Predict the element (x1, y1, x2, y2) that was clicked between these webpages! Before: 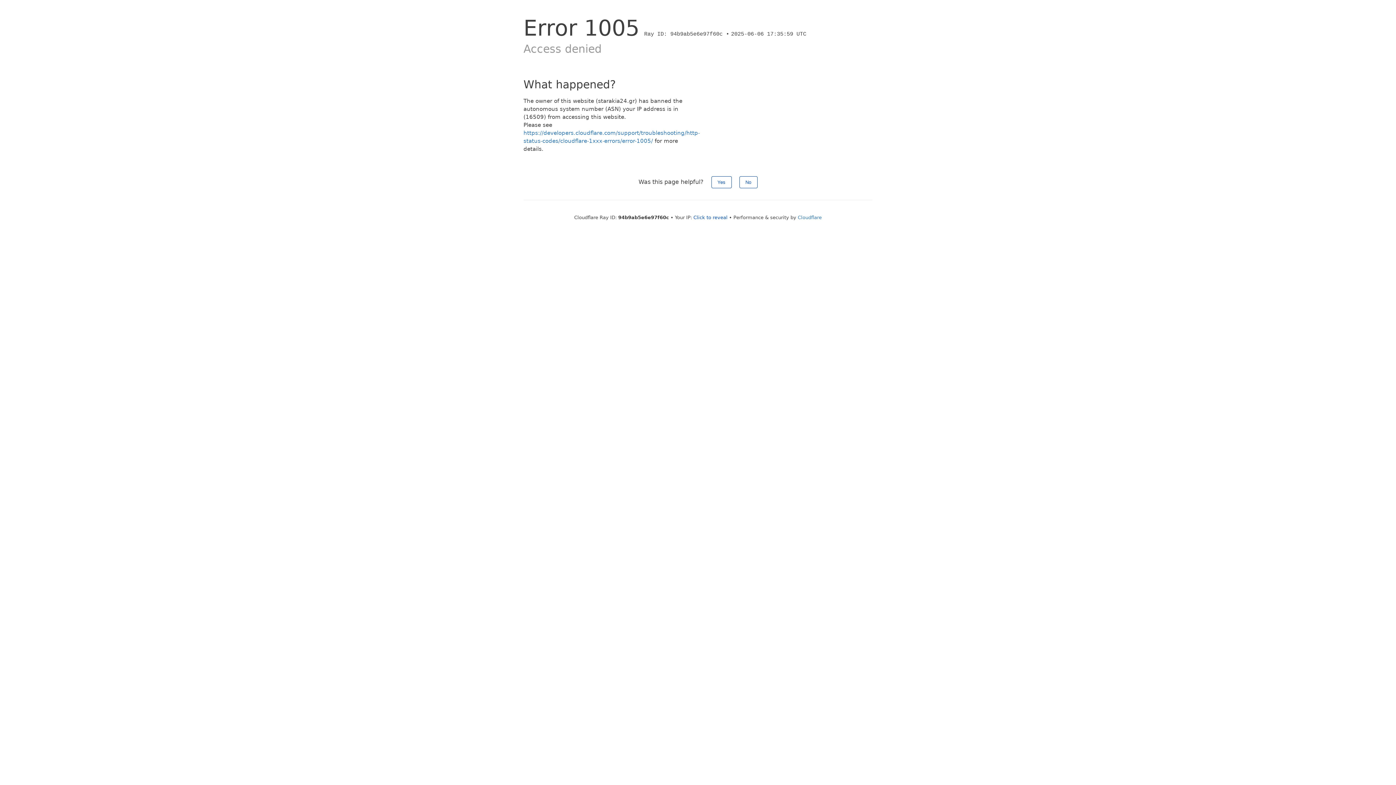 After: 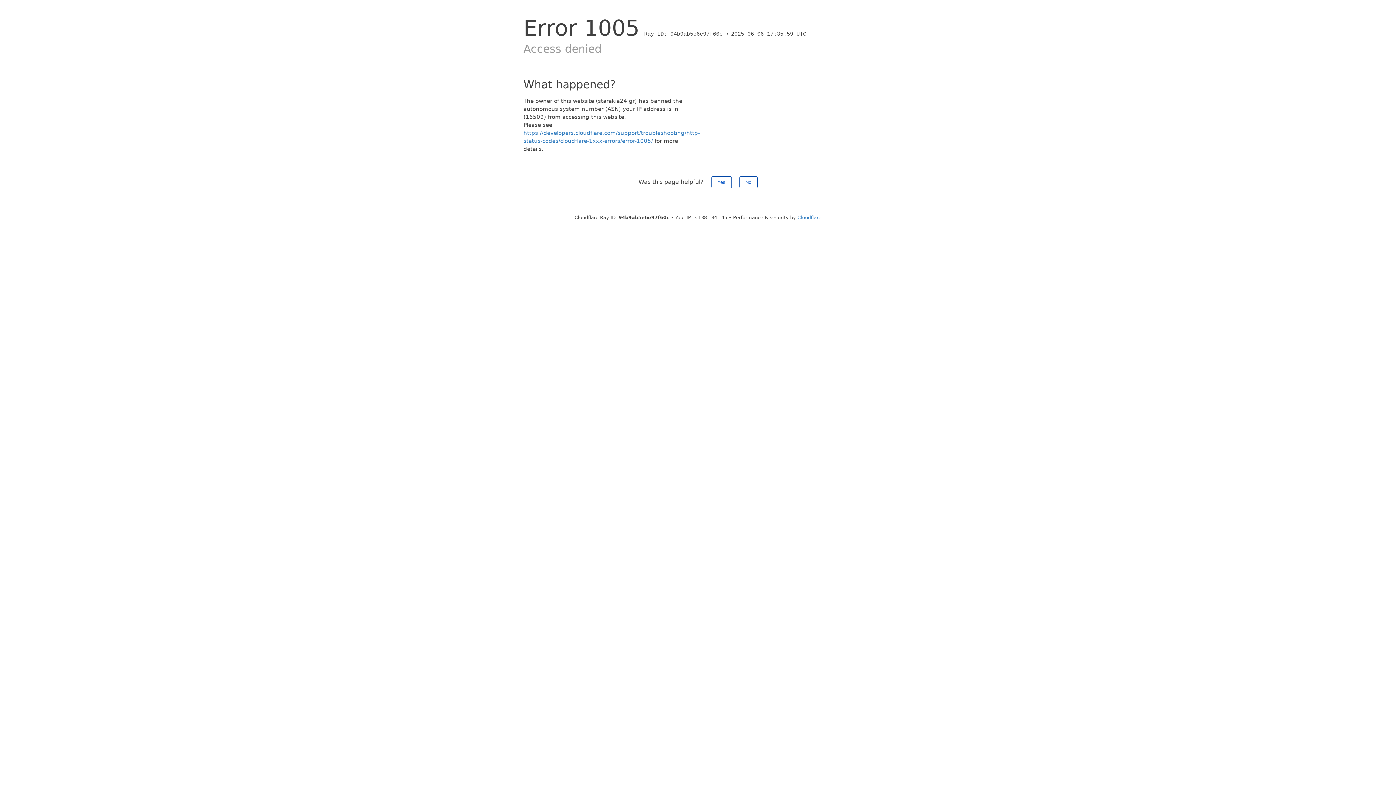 Action: bbox: (693, 214, 727, 220) label: Click to reveal